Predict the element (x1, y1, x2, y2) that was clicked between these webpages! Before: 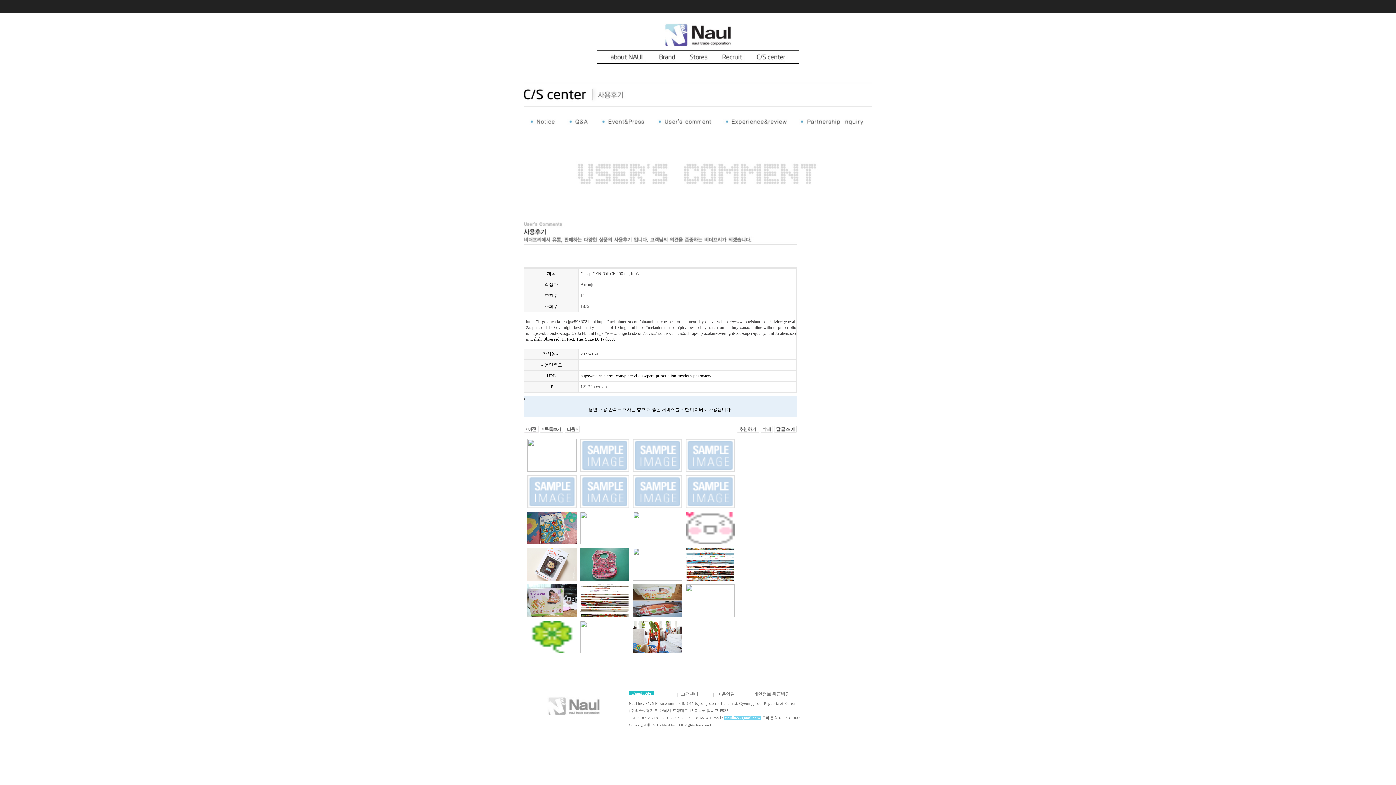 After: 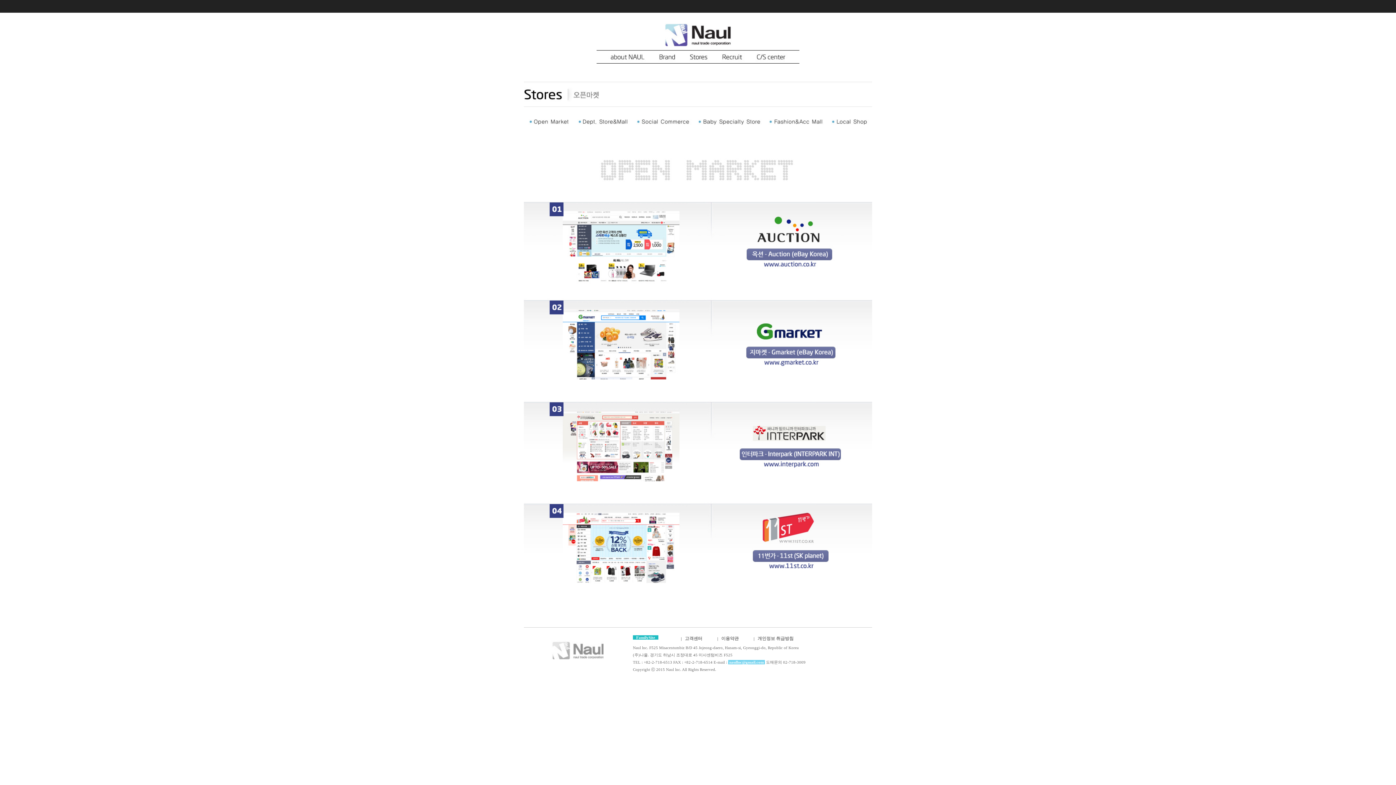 Action: bbox: (683, 50, 715, 63)